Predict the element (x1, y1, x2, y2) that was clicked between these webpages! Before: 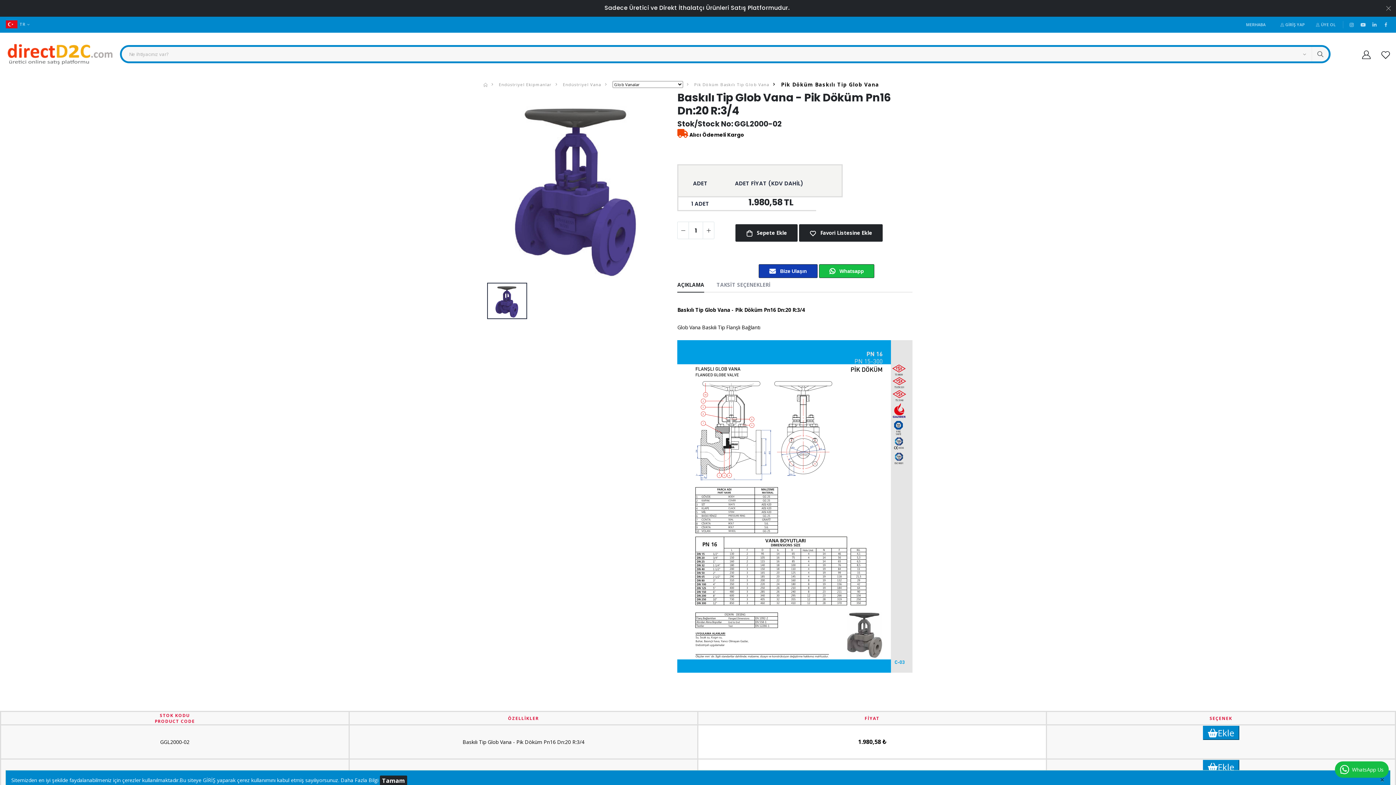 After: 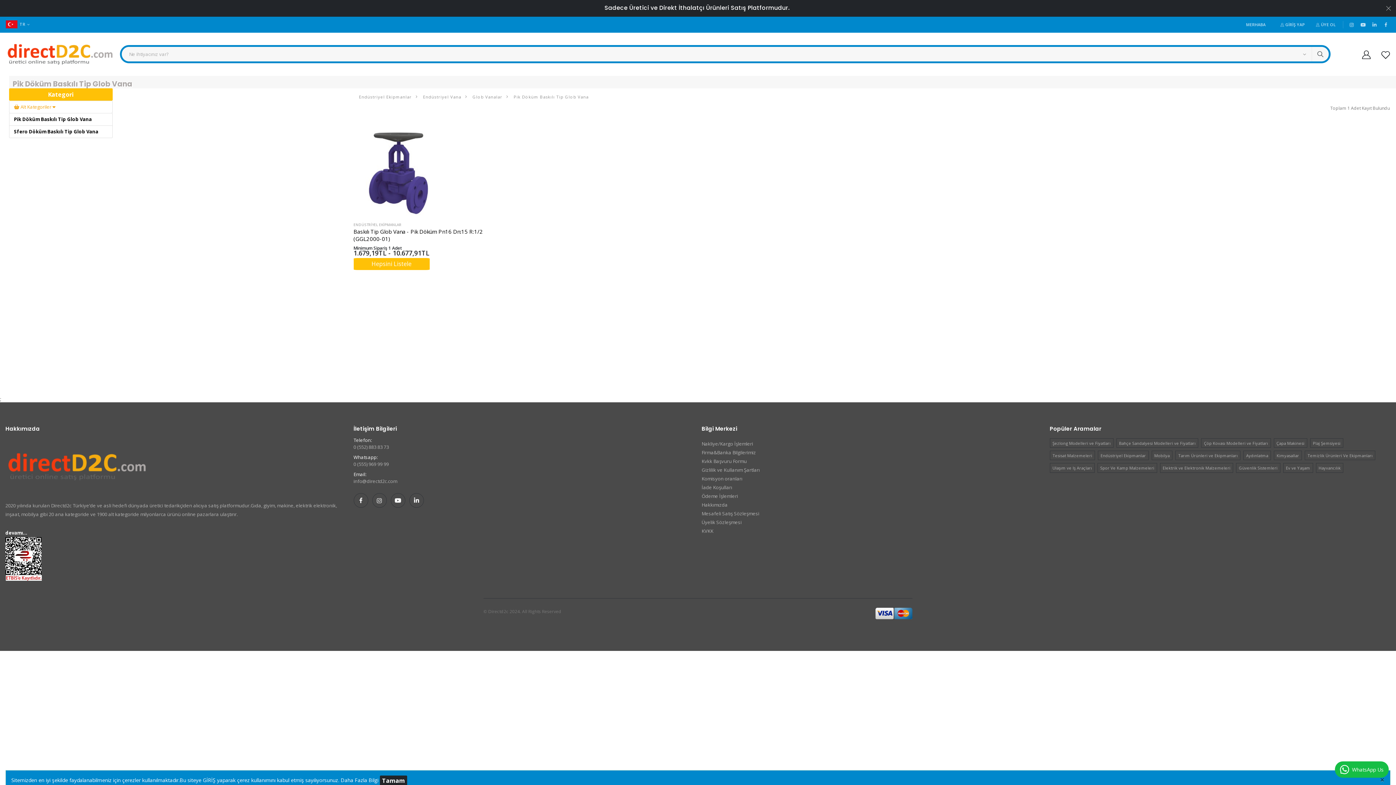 Action: label:  Pik Döküm Baskılı Tip Glob Vana bbox: (692, 81, 769, 87)